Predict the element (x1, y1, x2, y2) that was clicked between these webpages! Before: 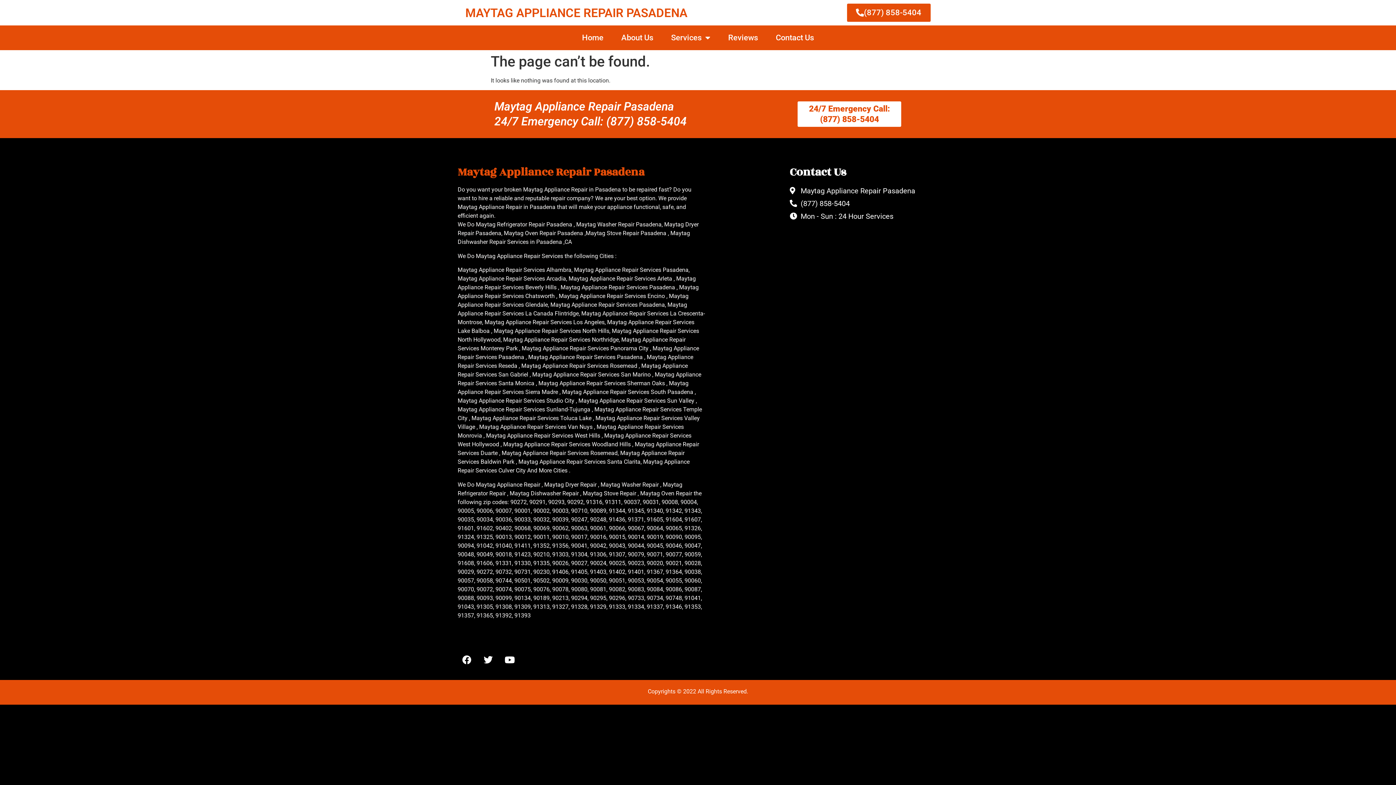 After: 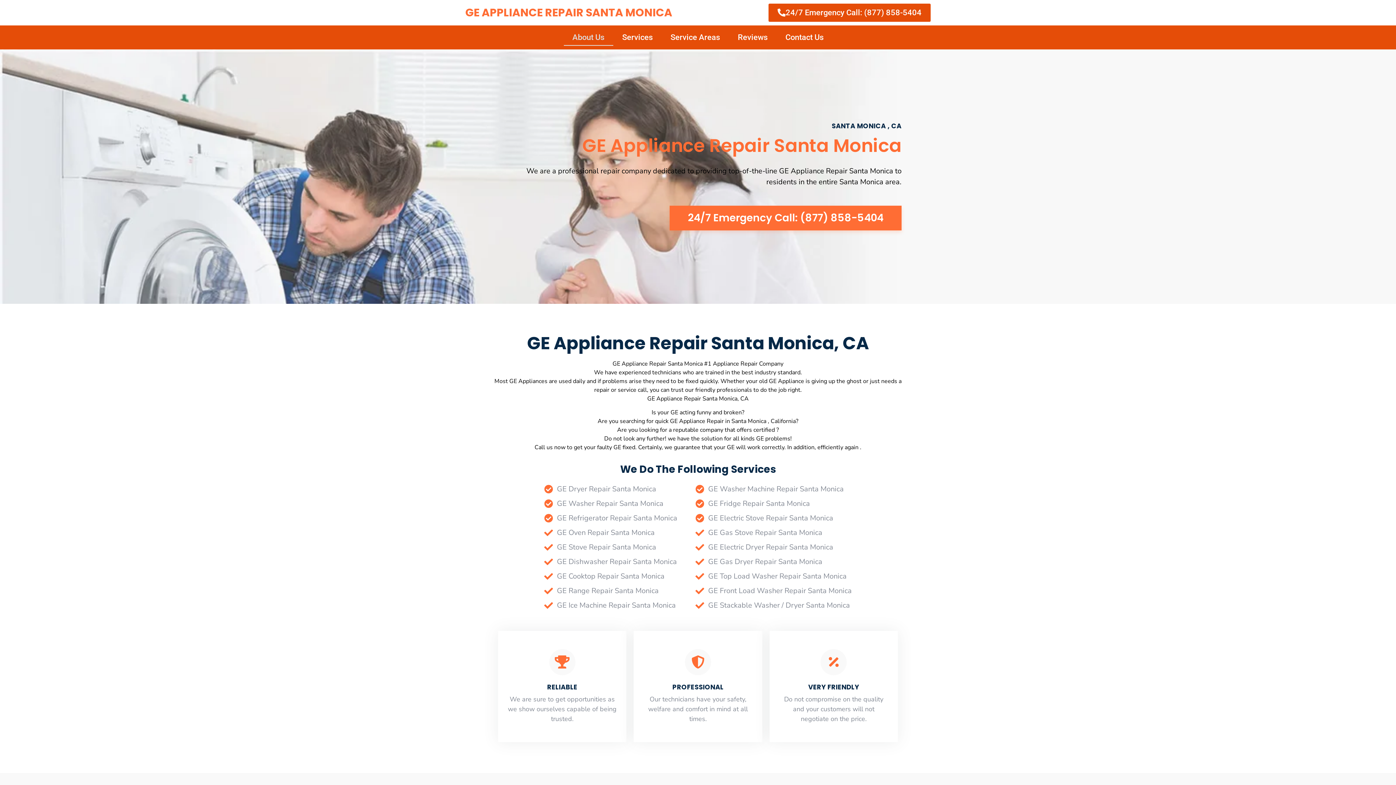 Action: bbox: (494, 761, 584, 768) label: GE Appliance Repair Santa Monica